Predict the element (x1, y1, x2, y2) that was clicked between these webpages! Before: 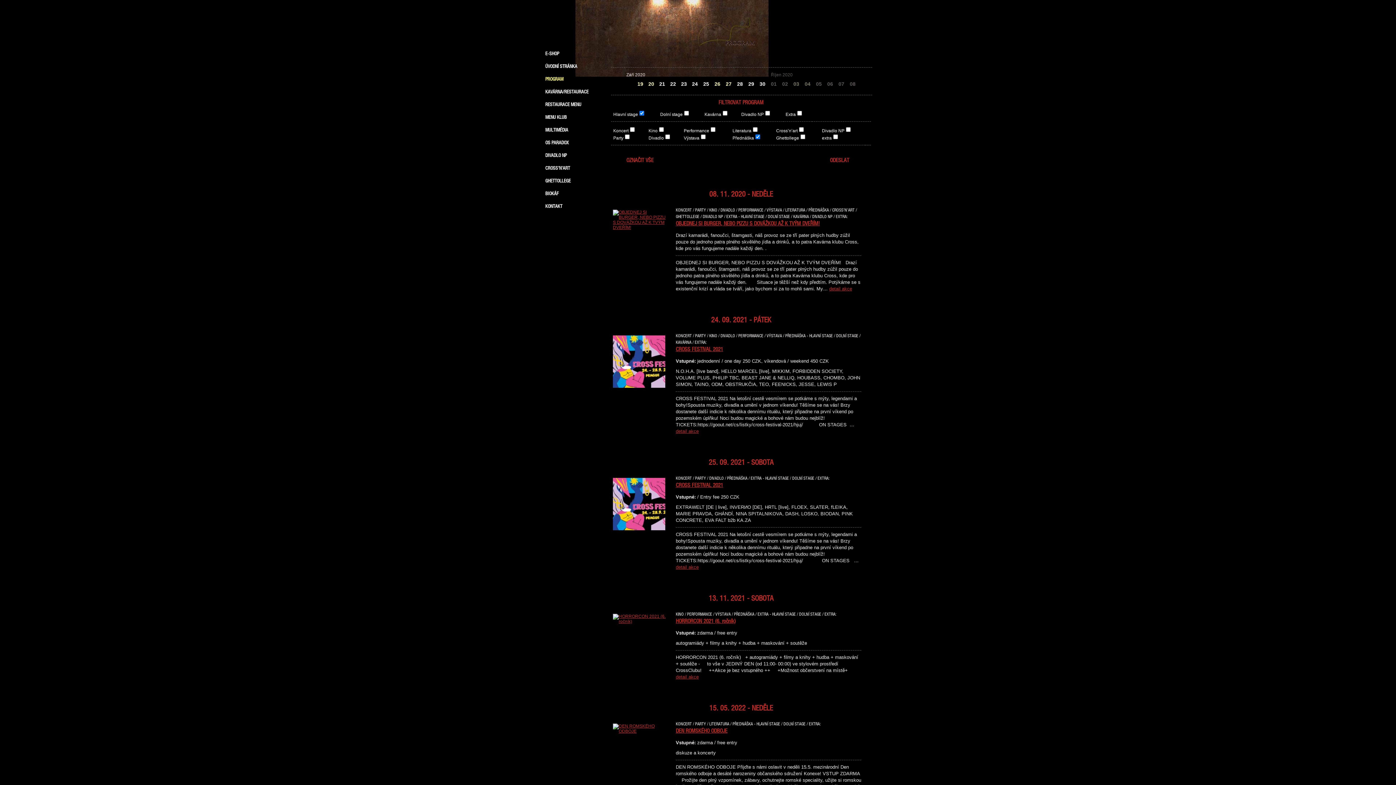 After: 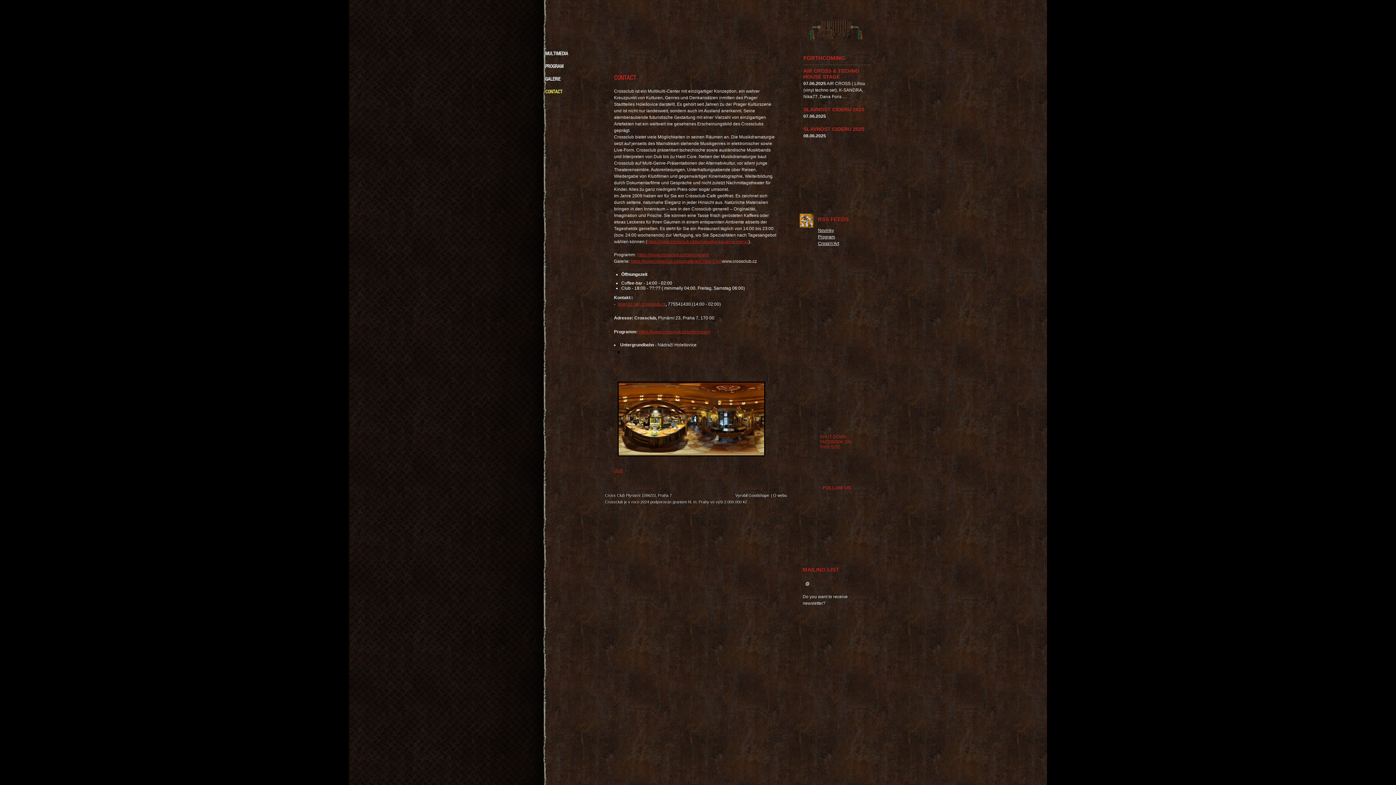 Action: bbox: (757, 3, 771, 17)